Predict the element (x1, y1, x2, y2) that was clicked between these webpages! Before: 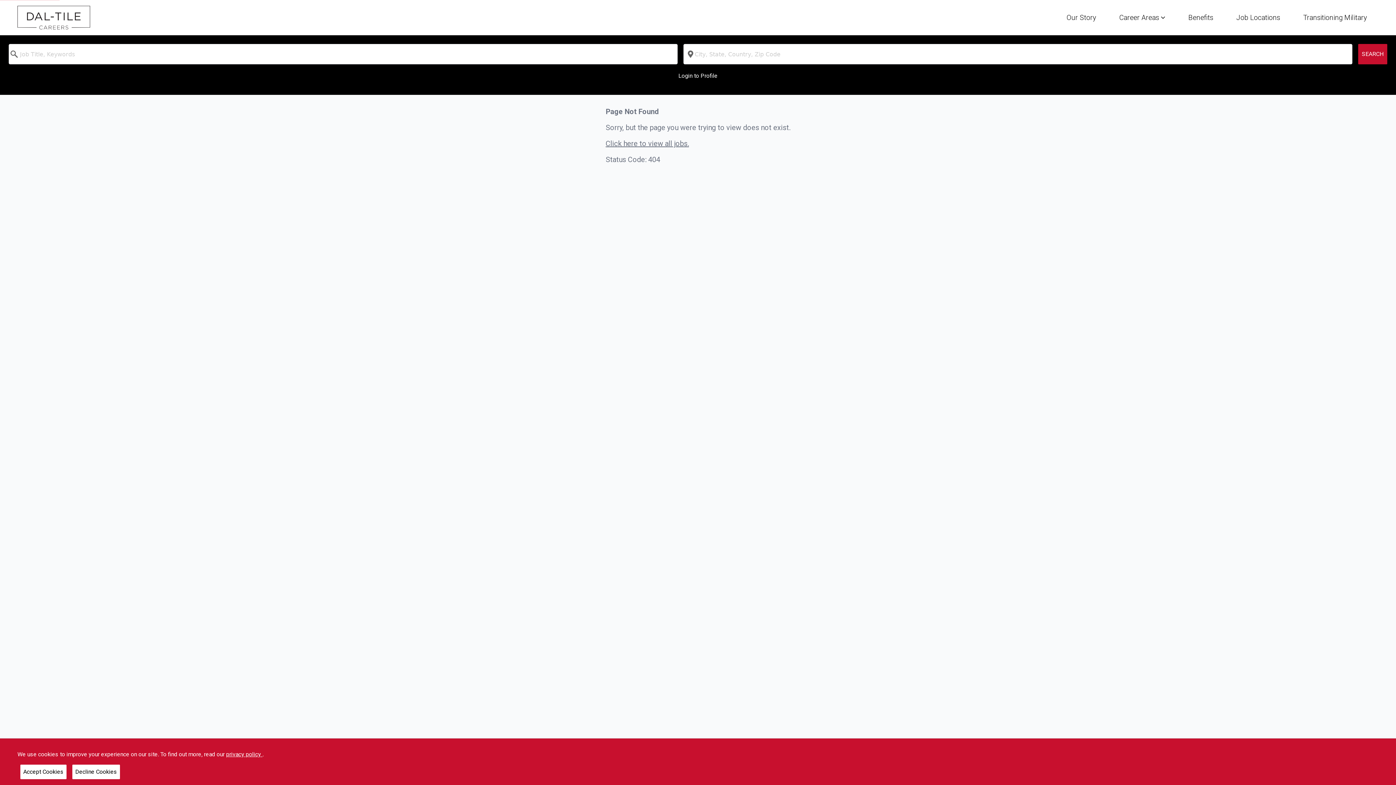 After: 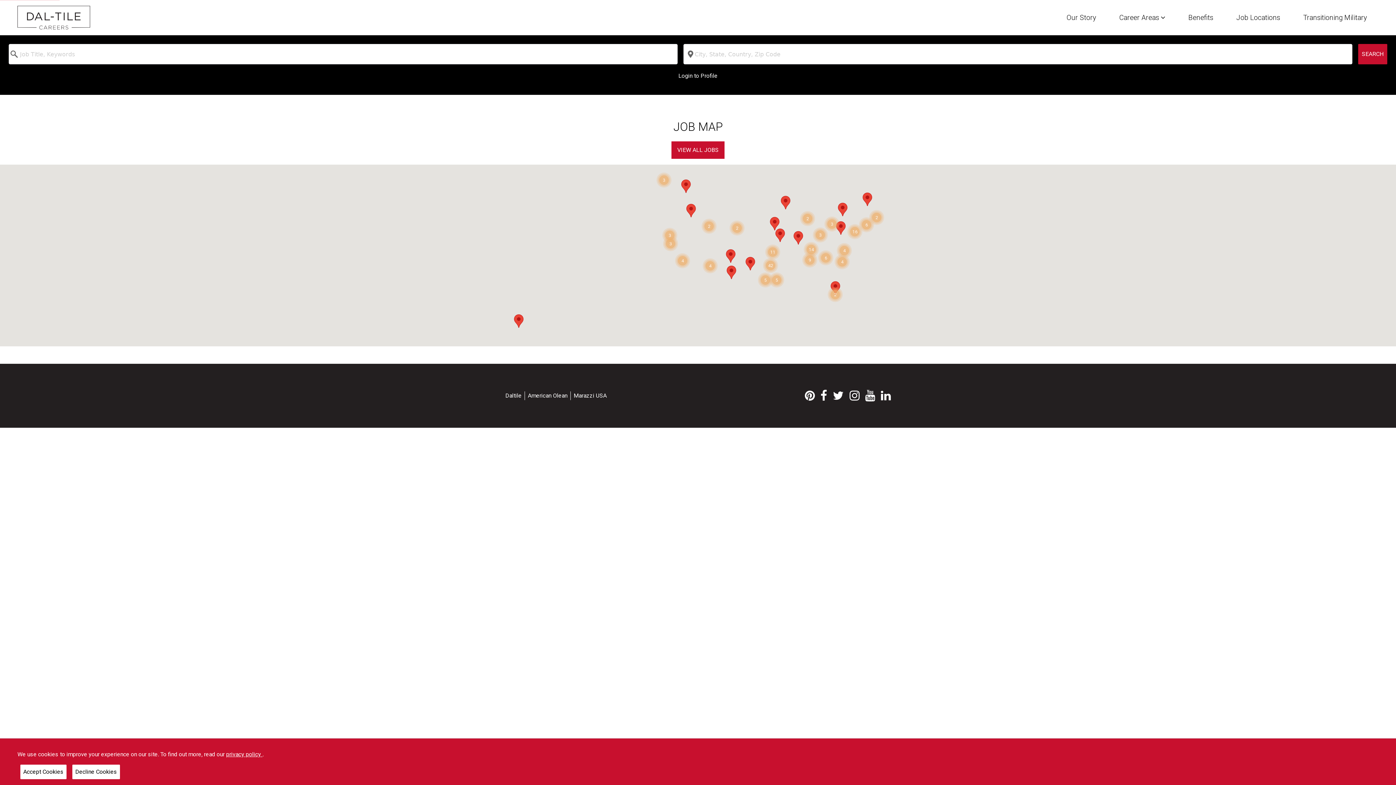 Action: label: Job Locations bbox: (1236, 7, 1280, 25)